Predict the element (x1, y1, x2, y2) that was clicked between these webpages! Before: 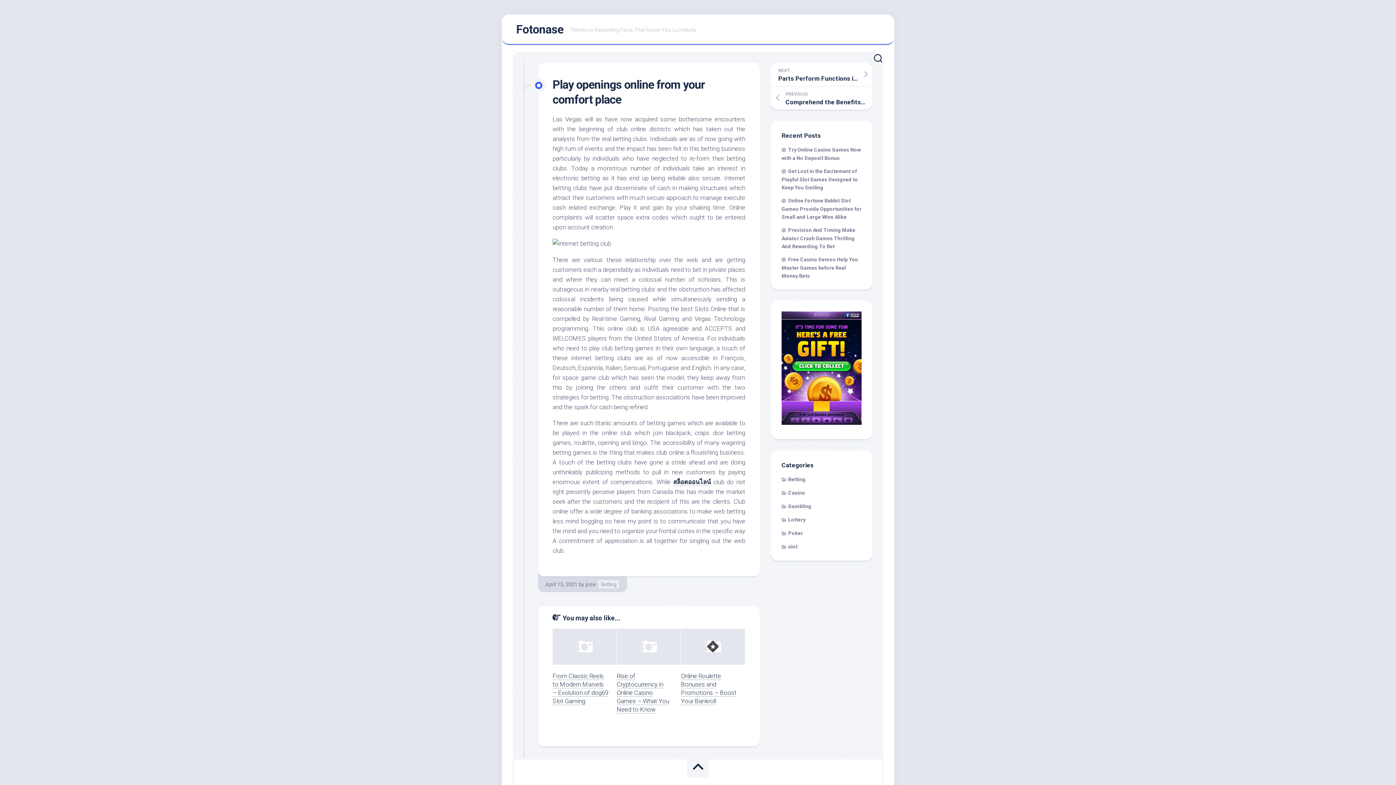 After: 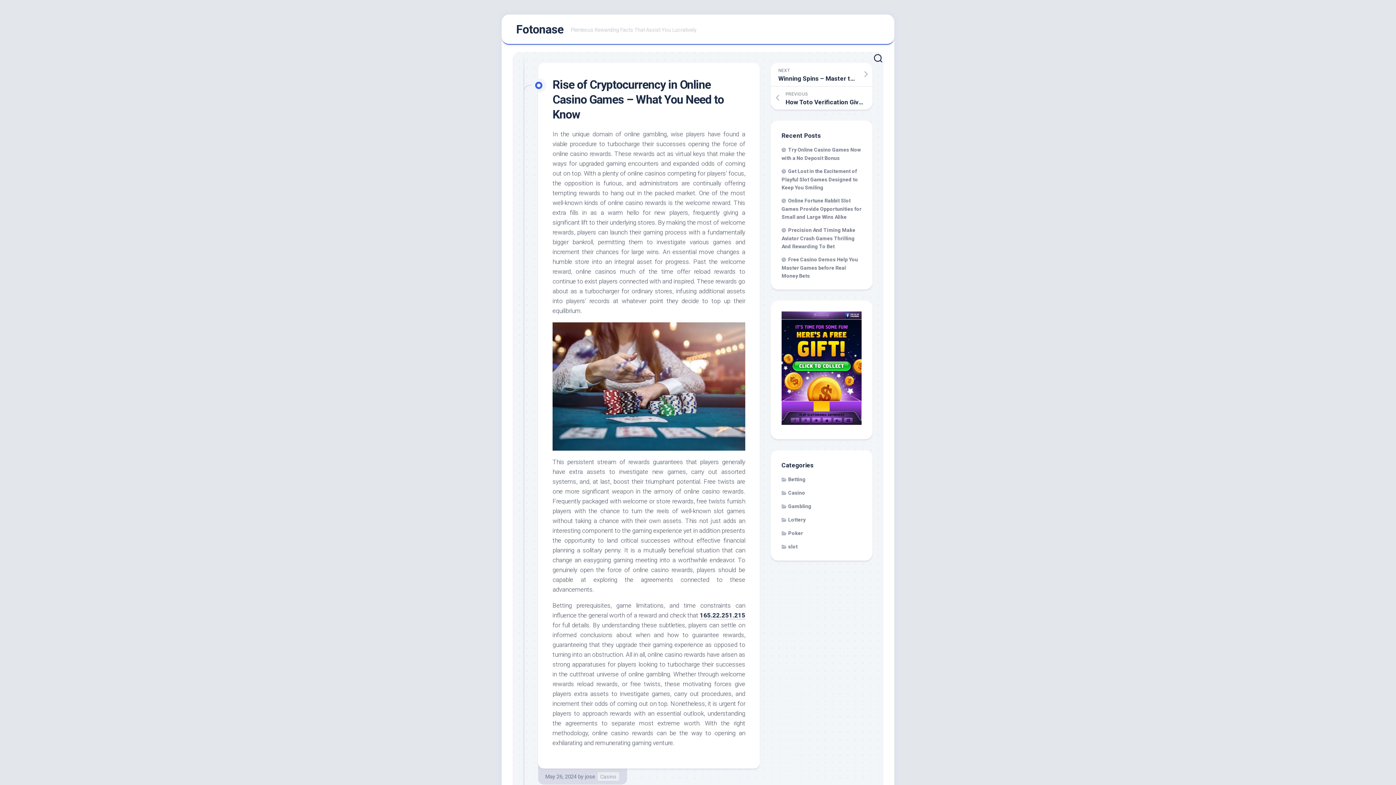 Action: label: Rise of Cryptocurrency in Online Casino Games – What You Need to Know bbox: (616, 672, 669, 713)